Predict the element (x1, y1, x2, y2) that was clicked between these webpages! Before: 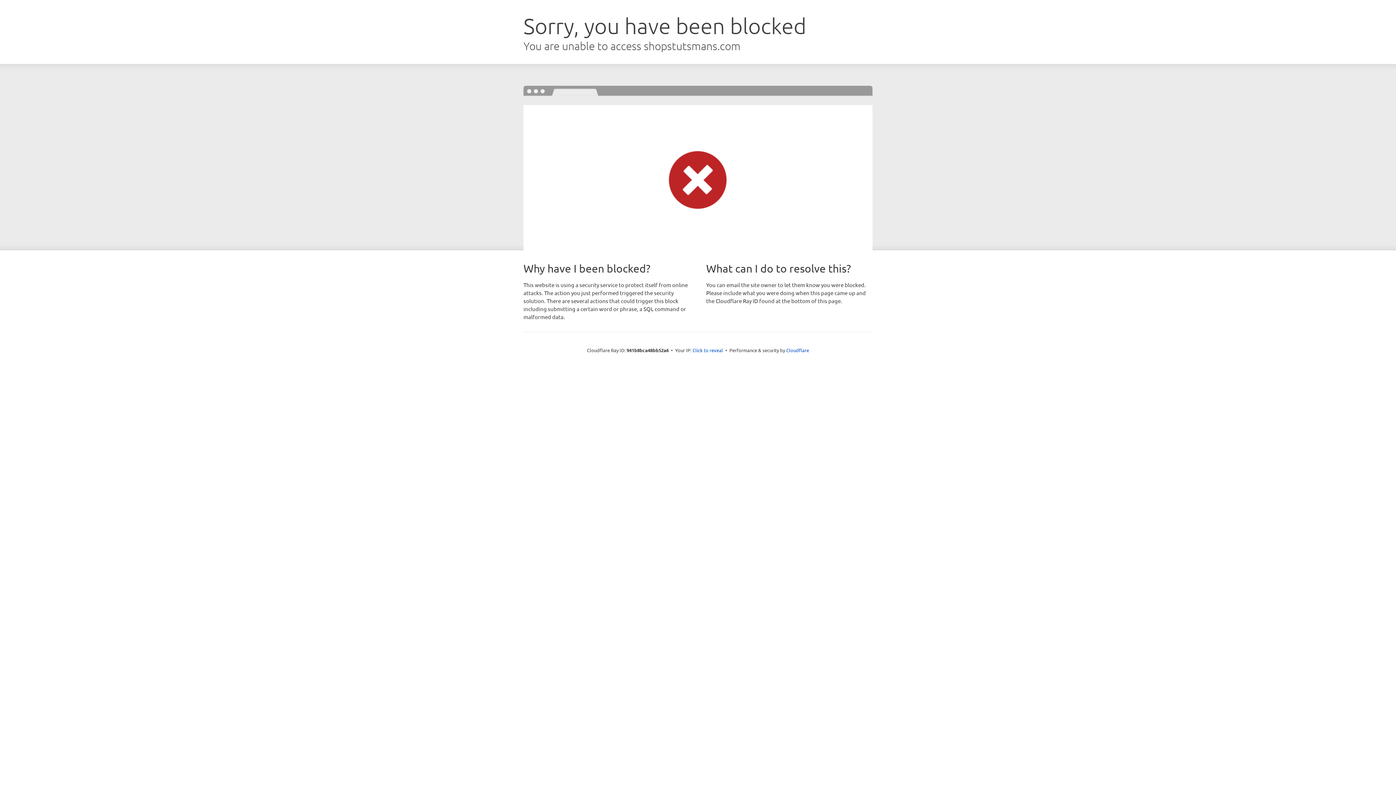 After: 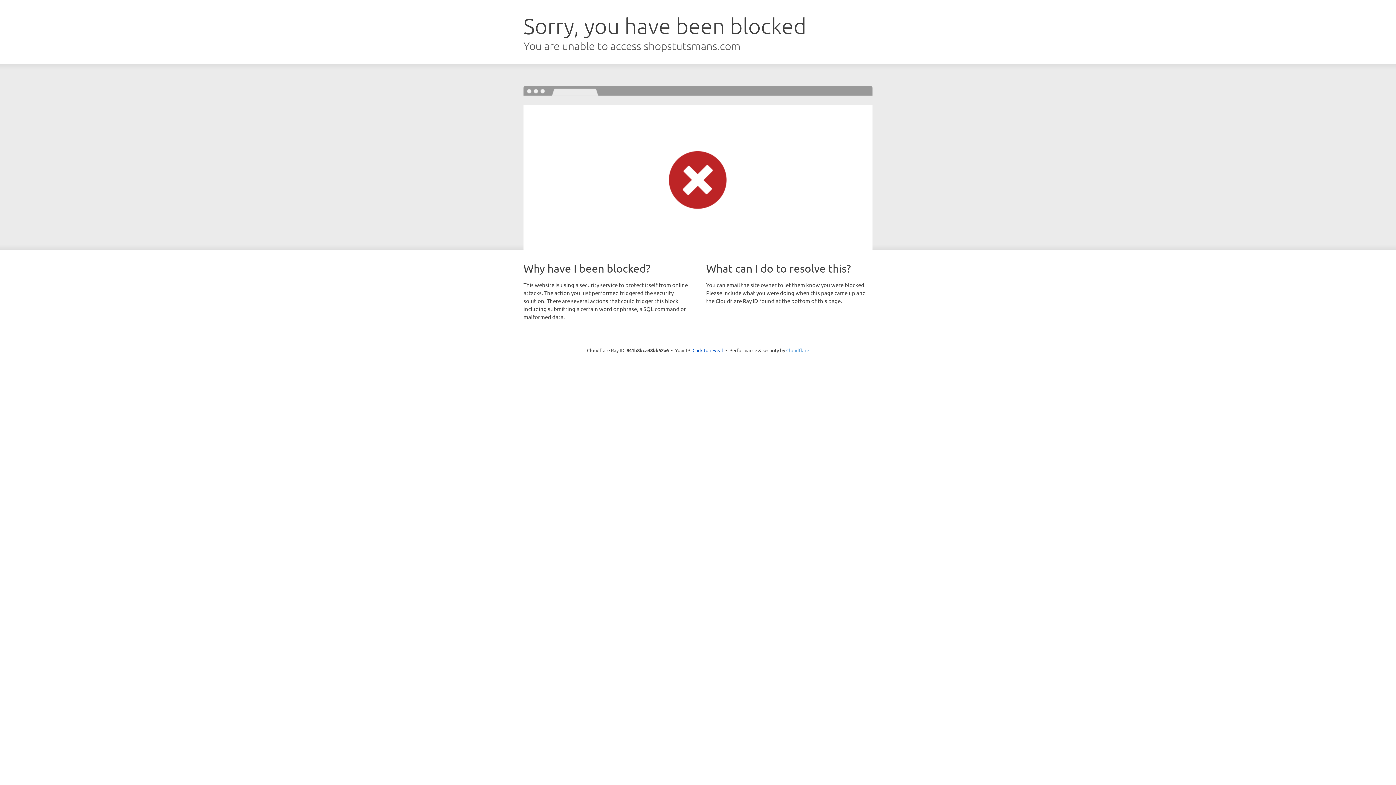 Action: bbox: (786, 347, 809, 353) label: Cloudflare